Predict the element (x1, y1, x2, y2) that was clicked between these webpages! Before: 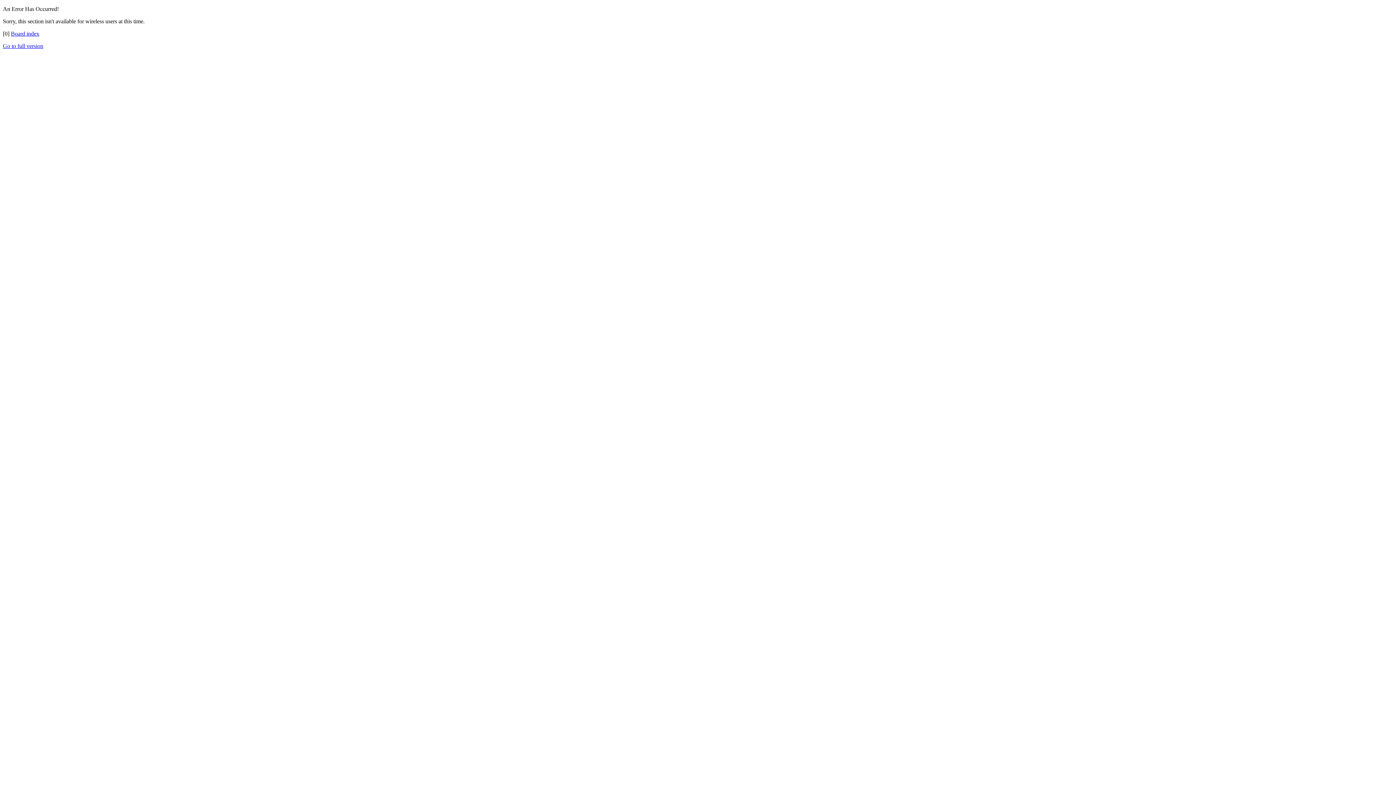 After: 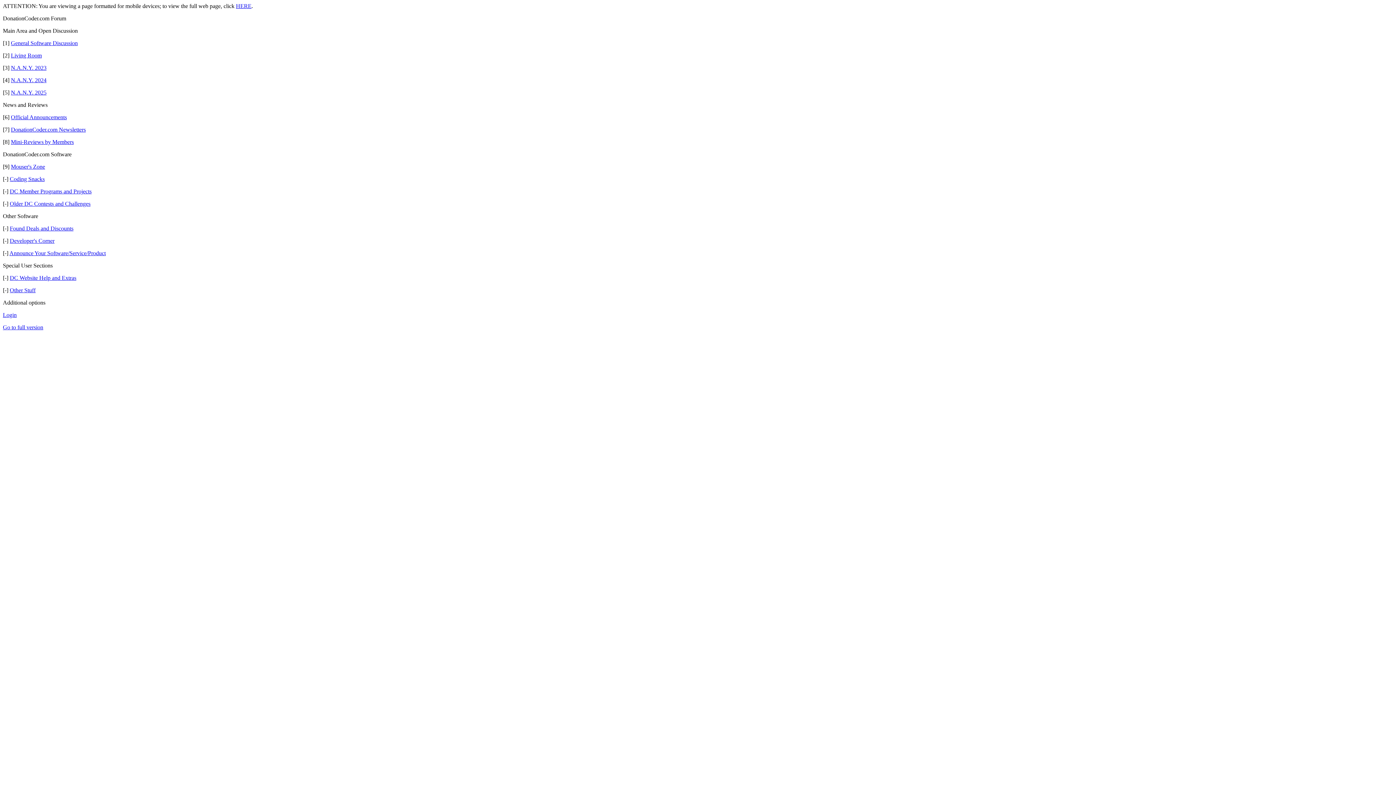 Action: label: Board index bbox: (10, 30, 39, 36)